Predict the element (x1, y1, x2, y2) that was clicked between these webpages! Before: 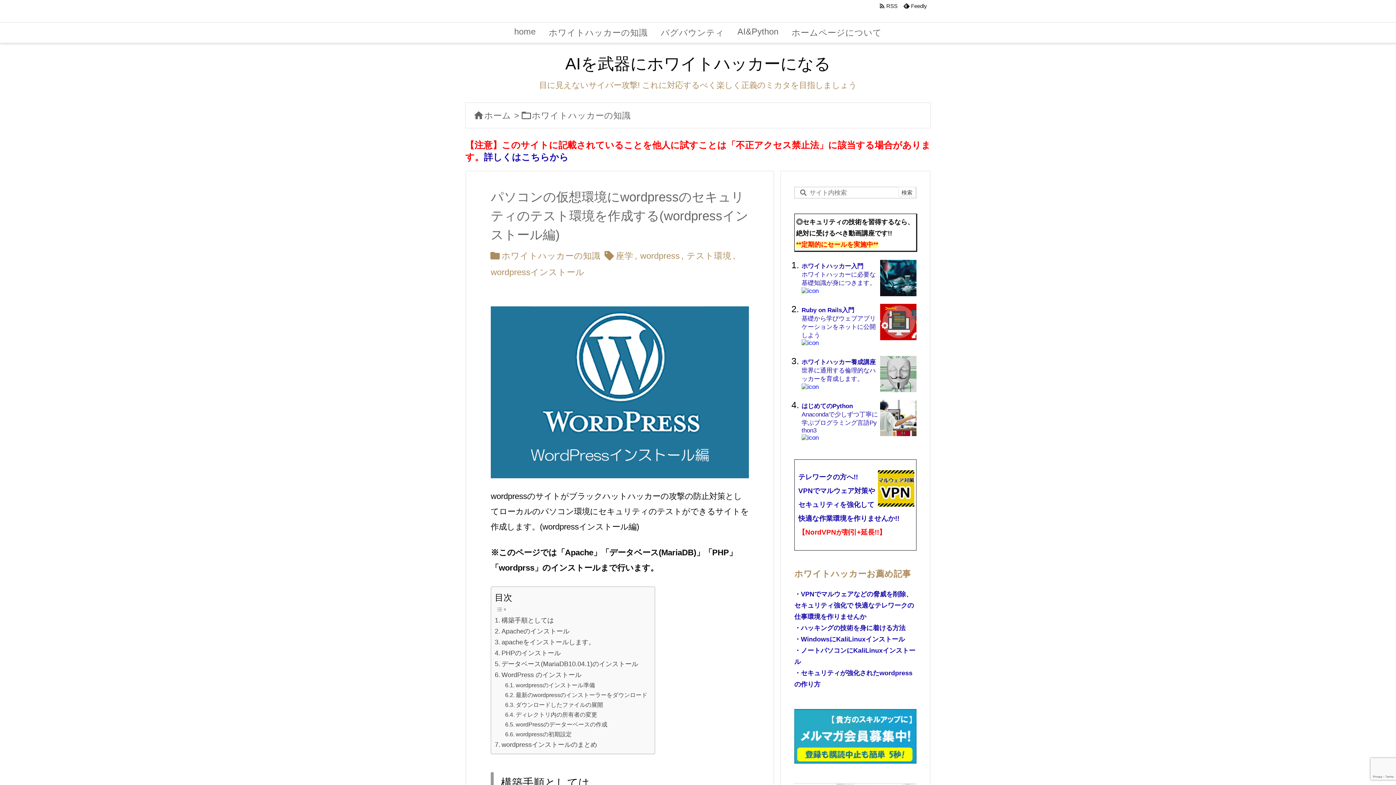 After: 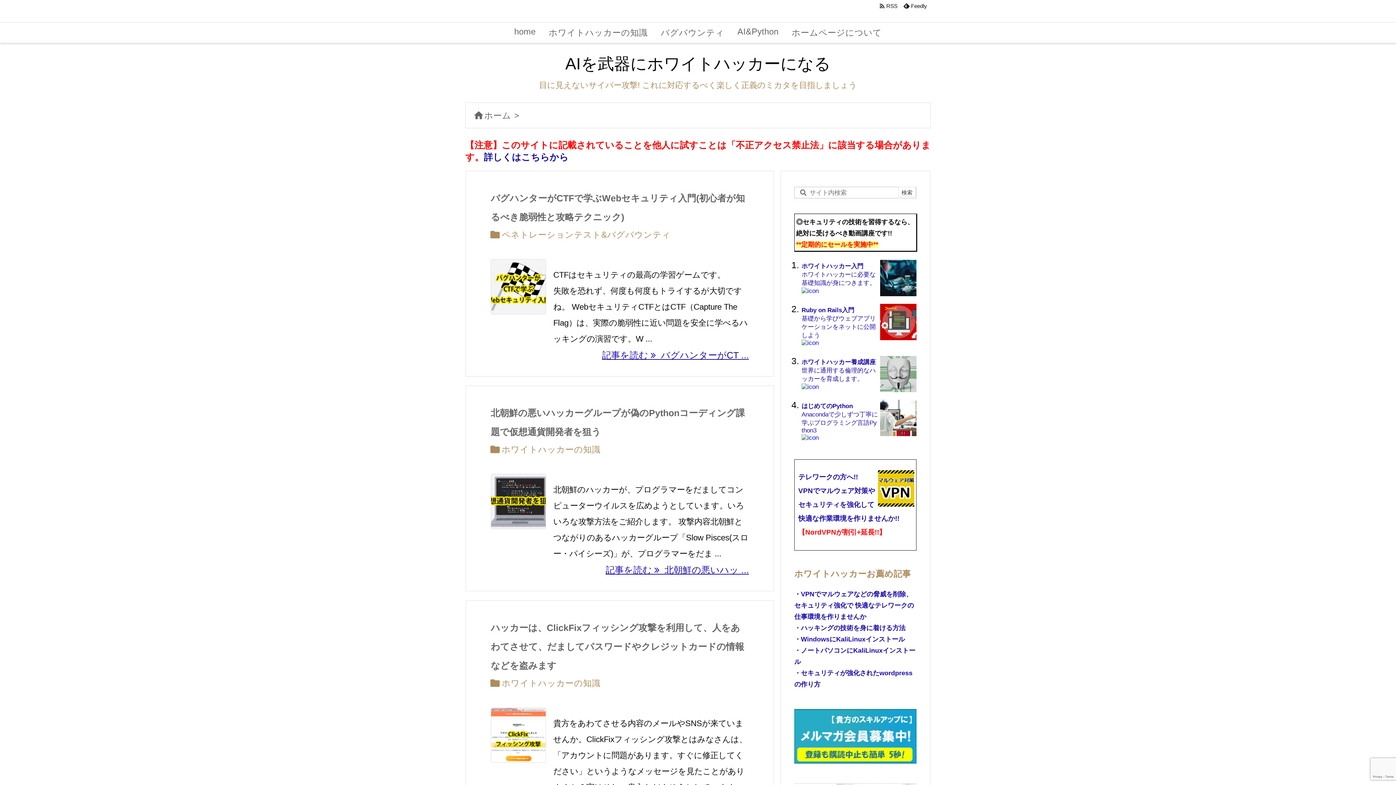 Action: label: ホームページについて bbox: (785, 22, 888, 42)